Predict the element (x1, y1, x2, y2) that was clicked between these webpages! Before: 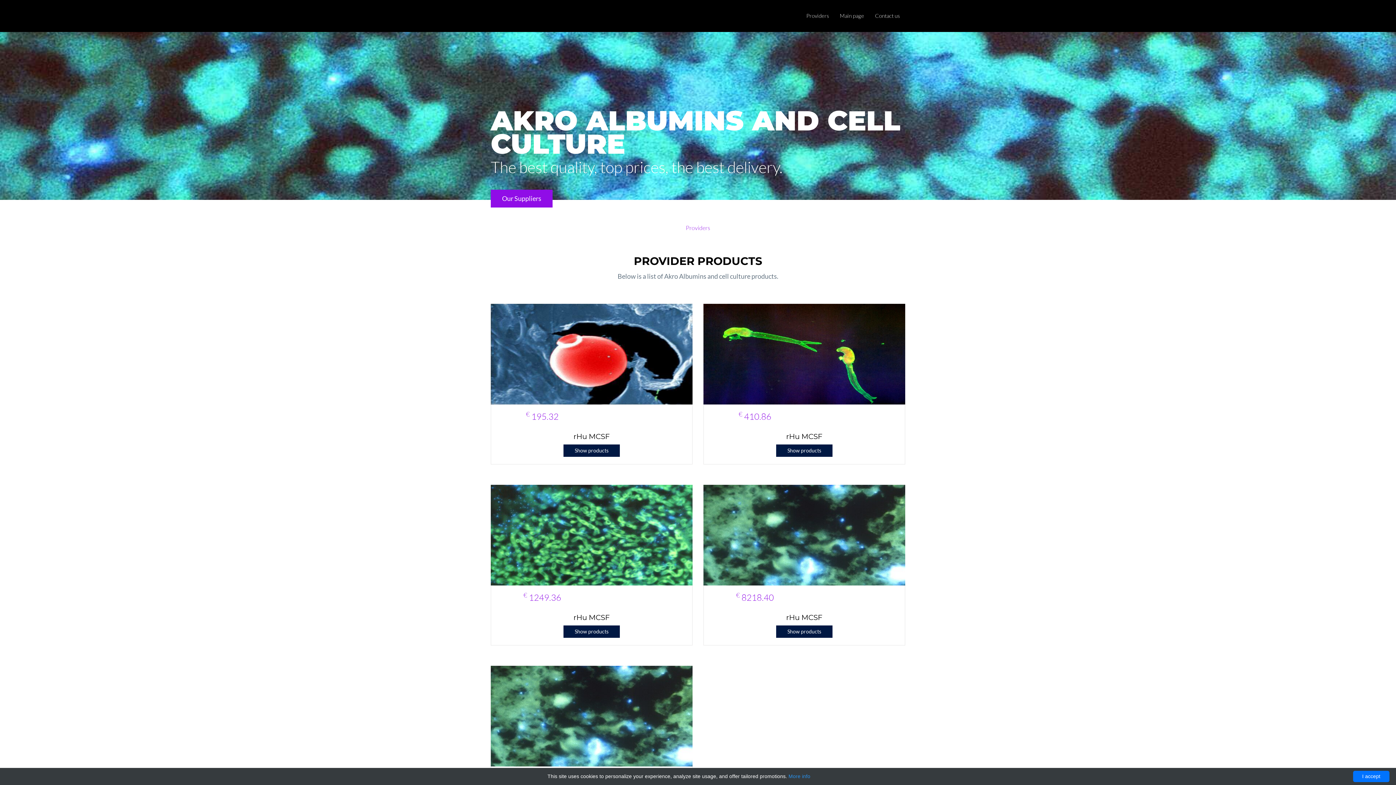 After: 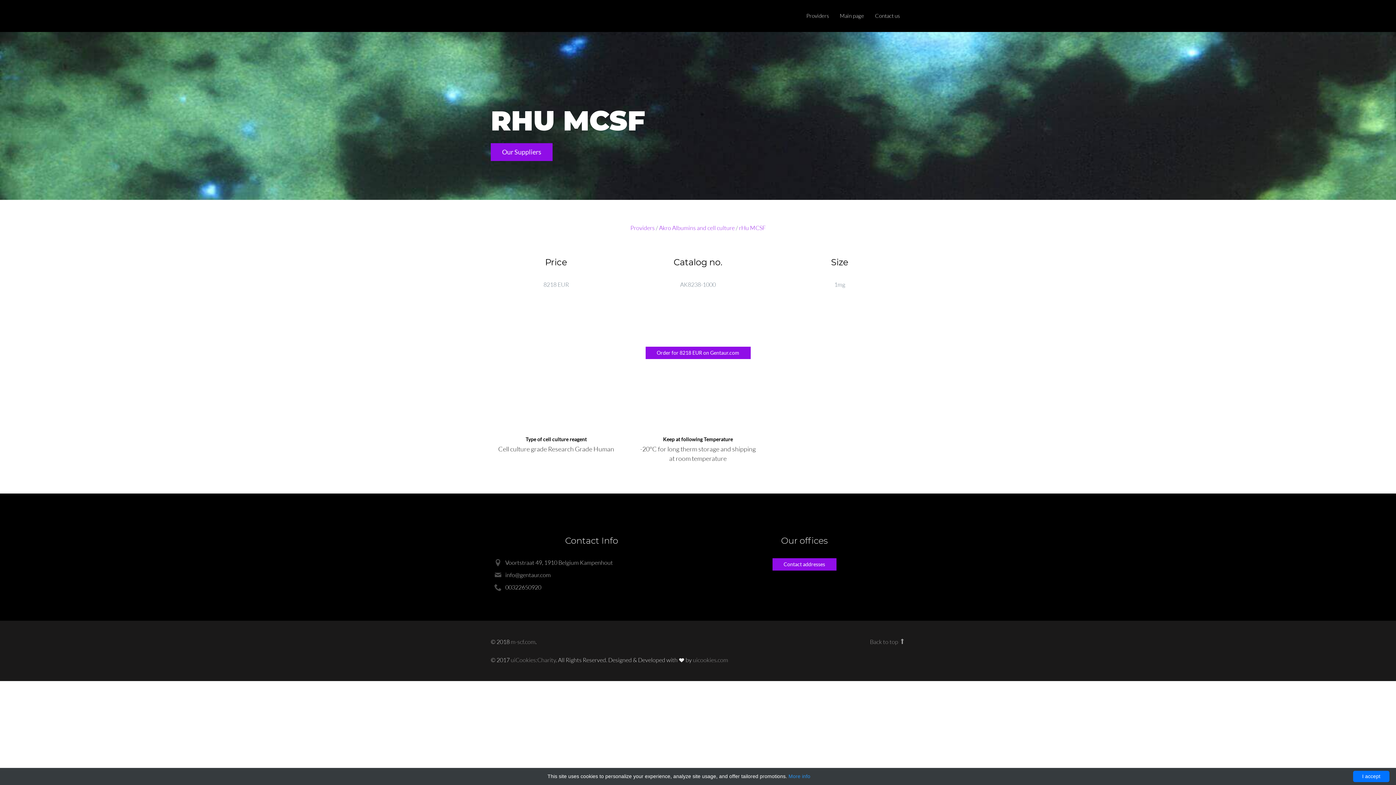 Action: bbox: (776, 625, 832, 638) label: Show products